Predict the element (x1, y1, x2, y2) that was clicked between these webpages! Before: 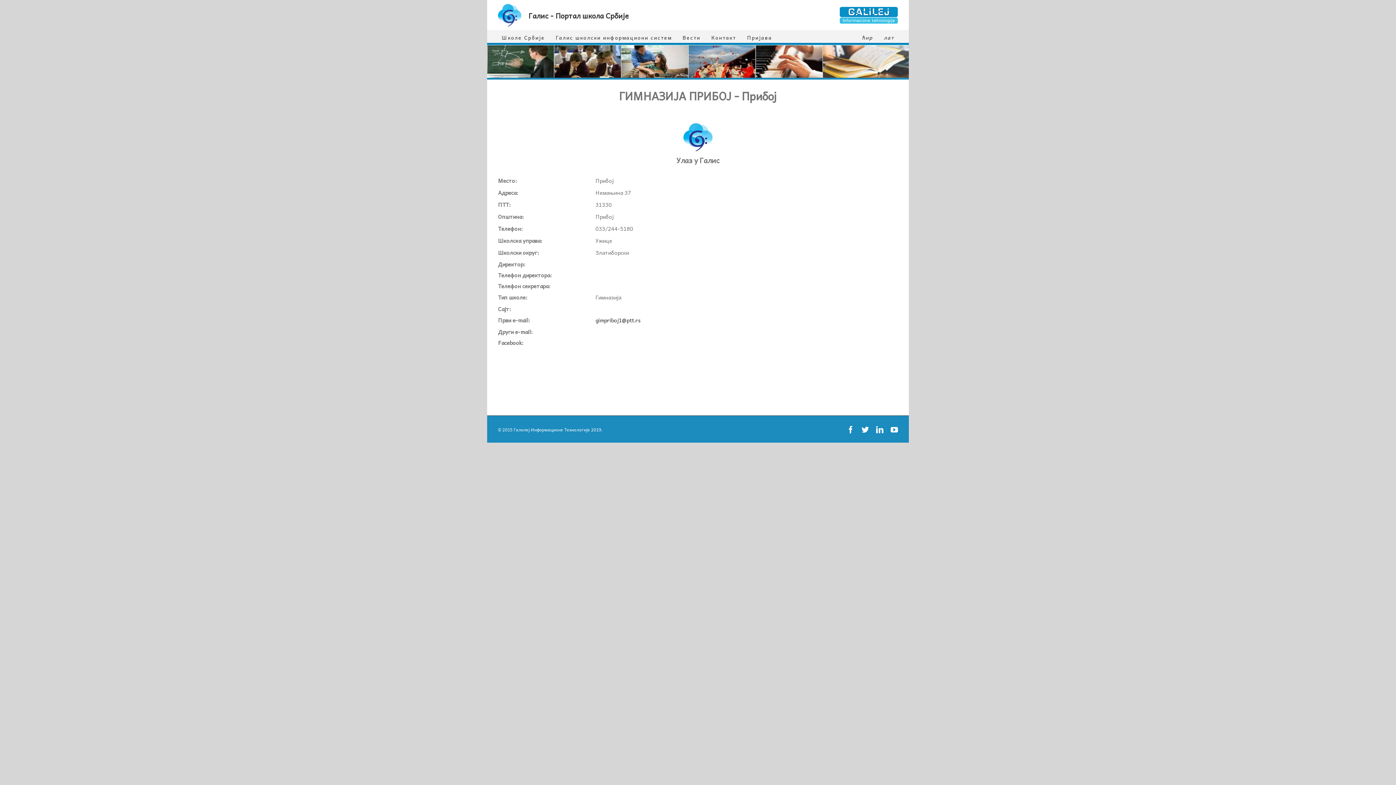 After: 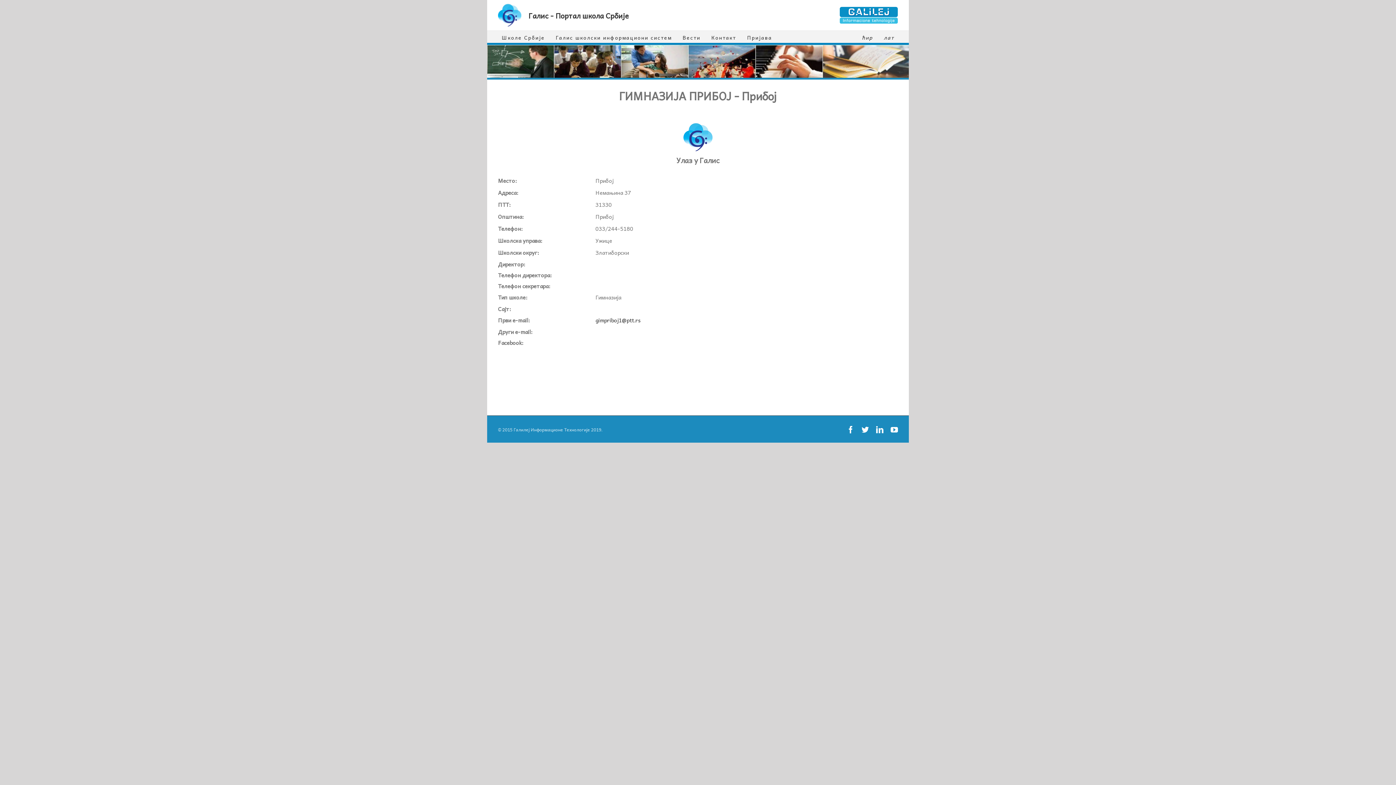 Action: bbox: (498, 426, 602, 433) label: © 2015 Галилеј Информационе Технологије 2019.